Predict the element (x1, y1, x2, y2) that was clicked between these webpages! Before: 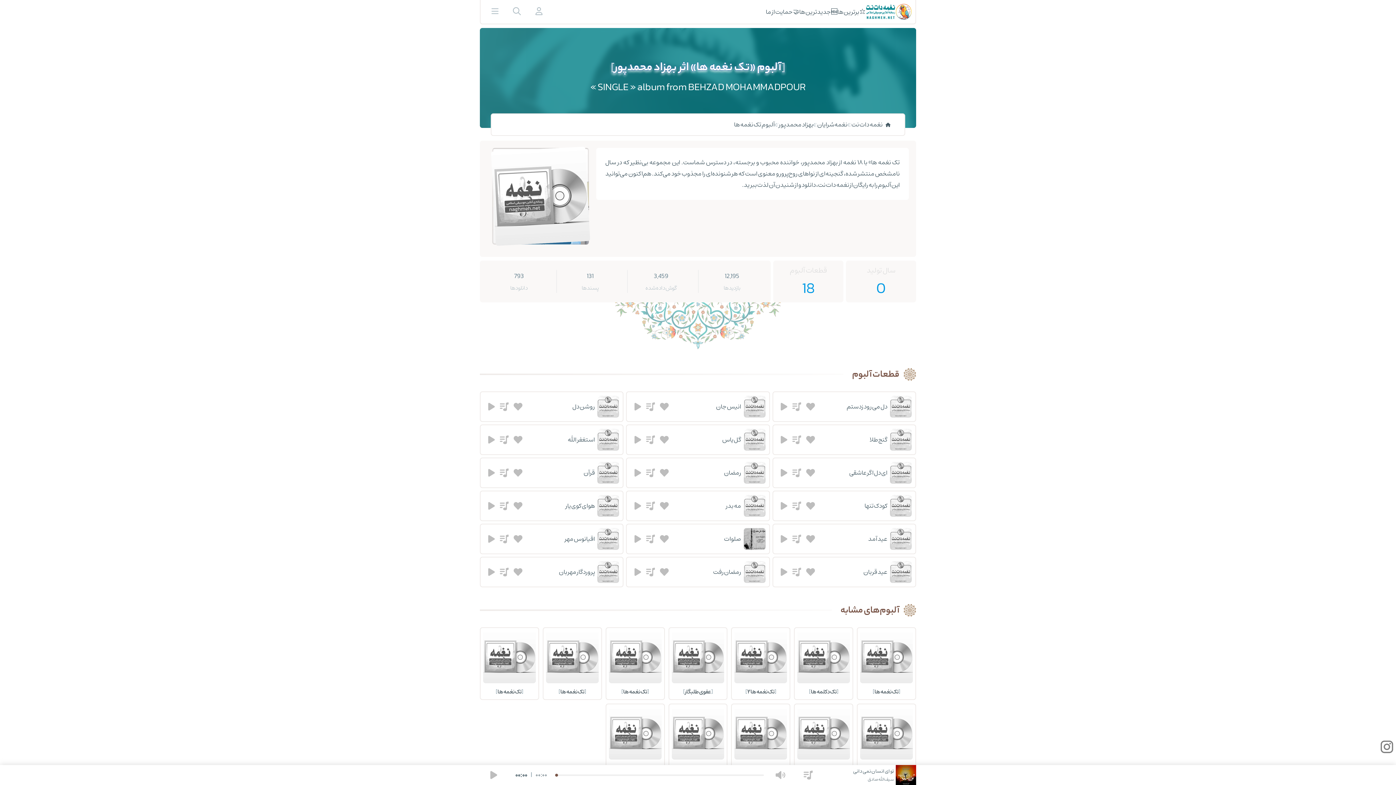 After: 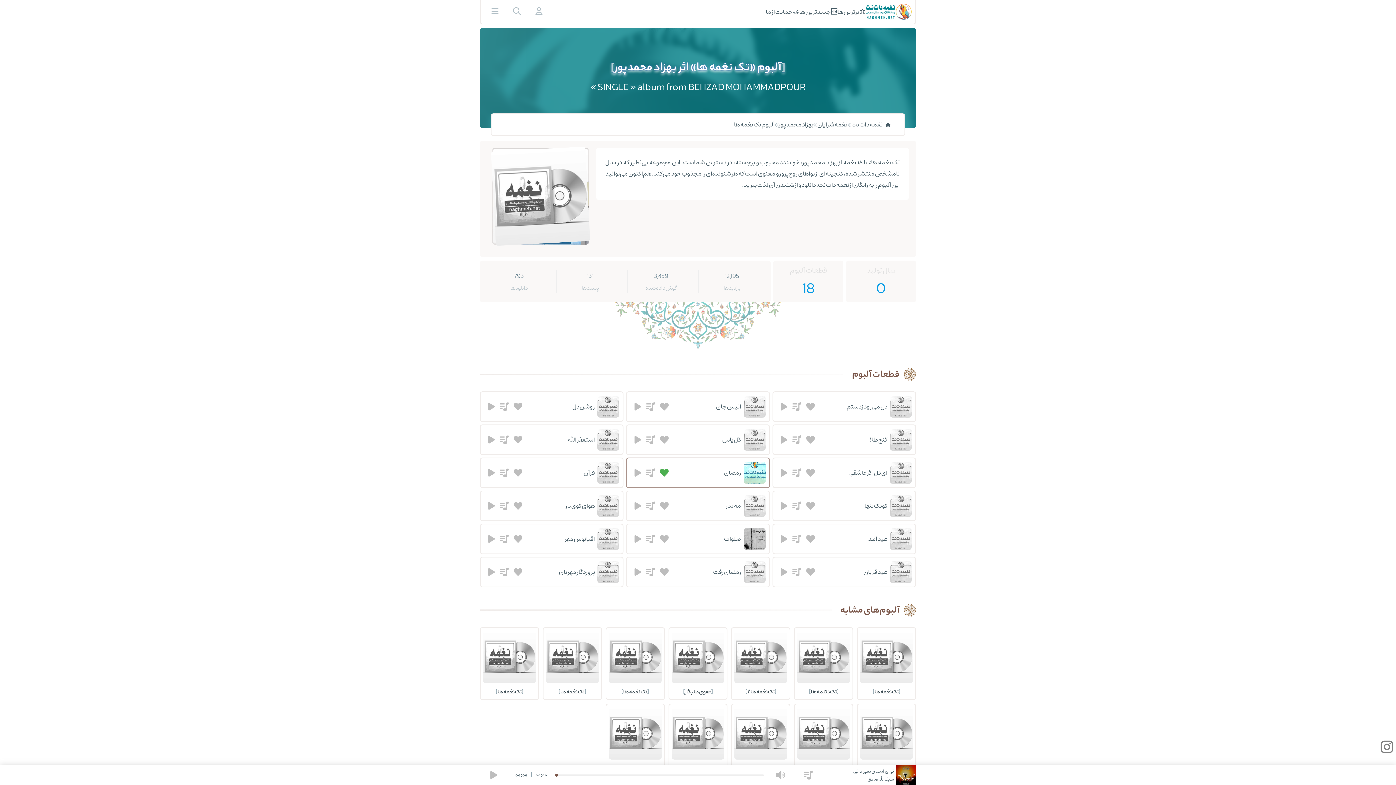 Action: bbox: (658, 466, 670, 479)